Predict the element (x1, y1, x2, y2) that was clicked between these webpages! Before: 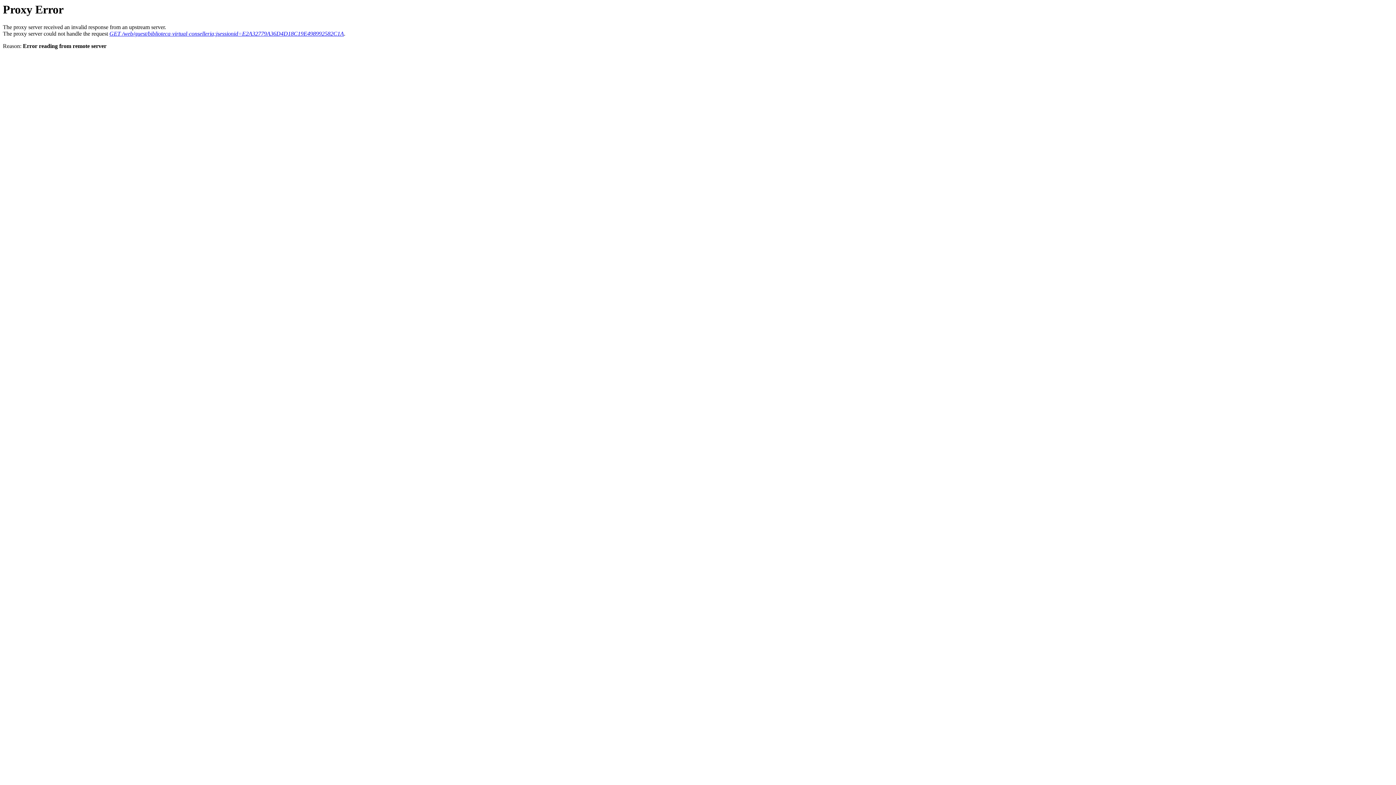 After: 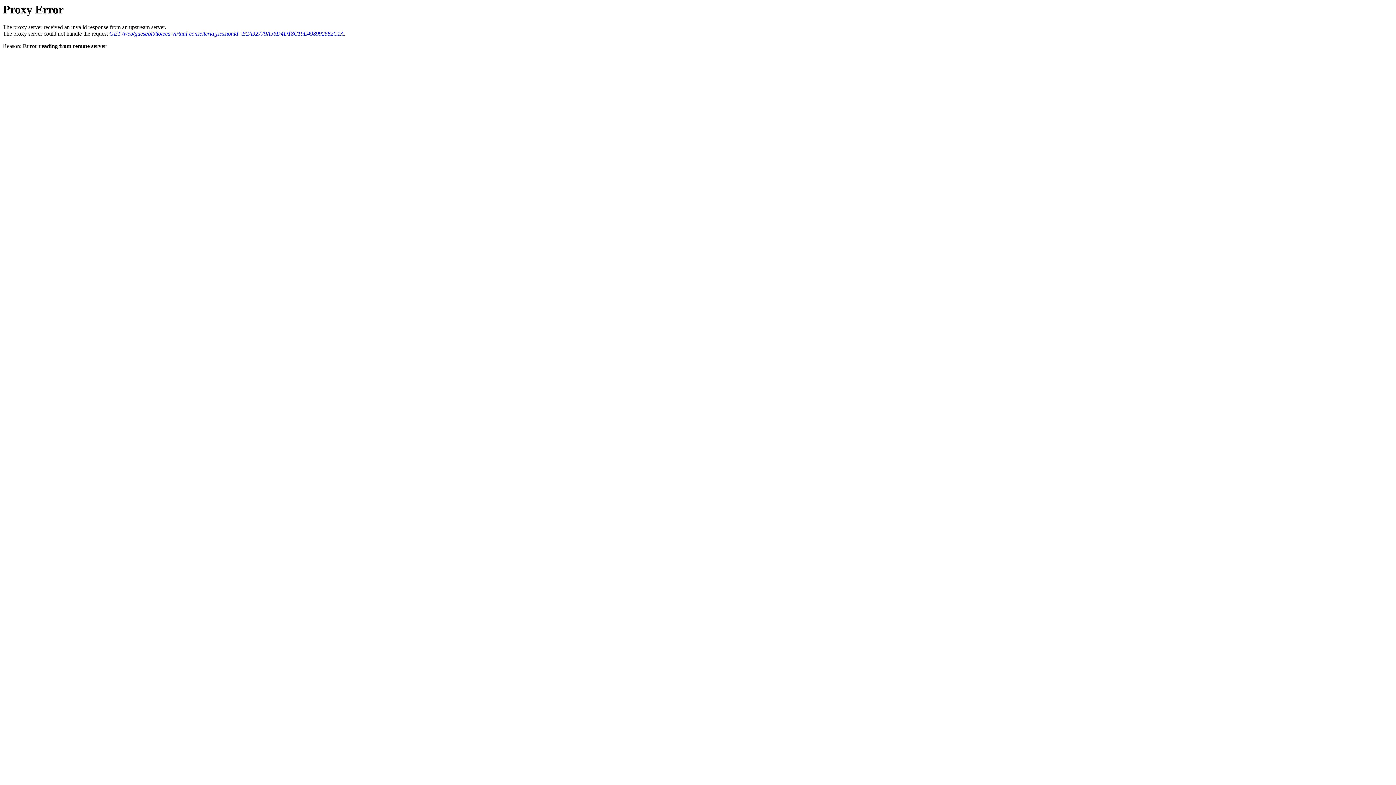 Action: label: GET /web/guest/biblioteca-virtual-conselleria;jsessionid=E2A32779A36D4D18C19E498992582C1A bbox: (109, 30, 344, 36)